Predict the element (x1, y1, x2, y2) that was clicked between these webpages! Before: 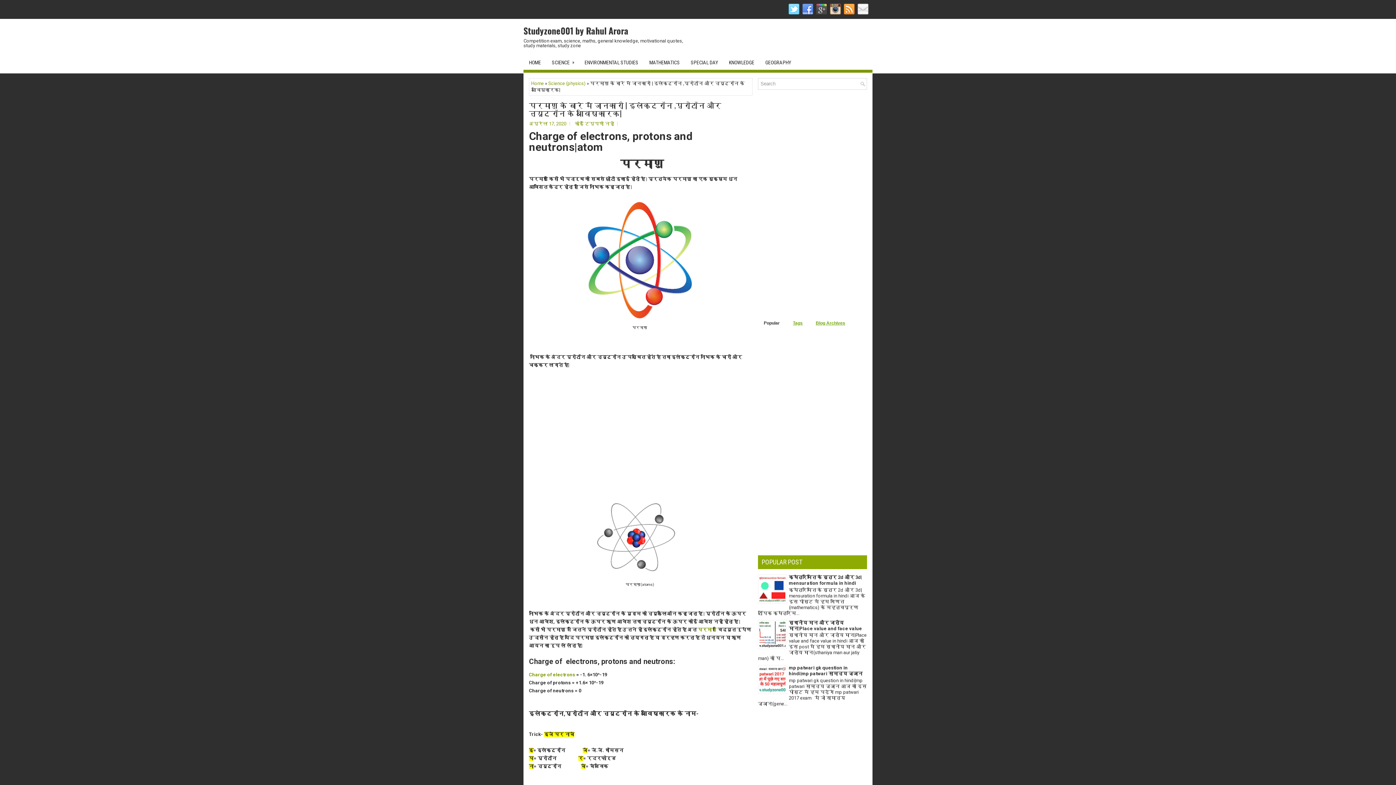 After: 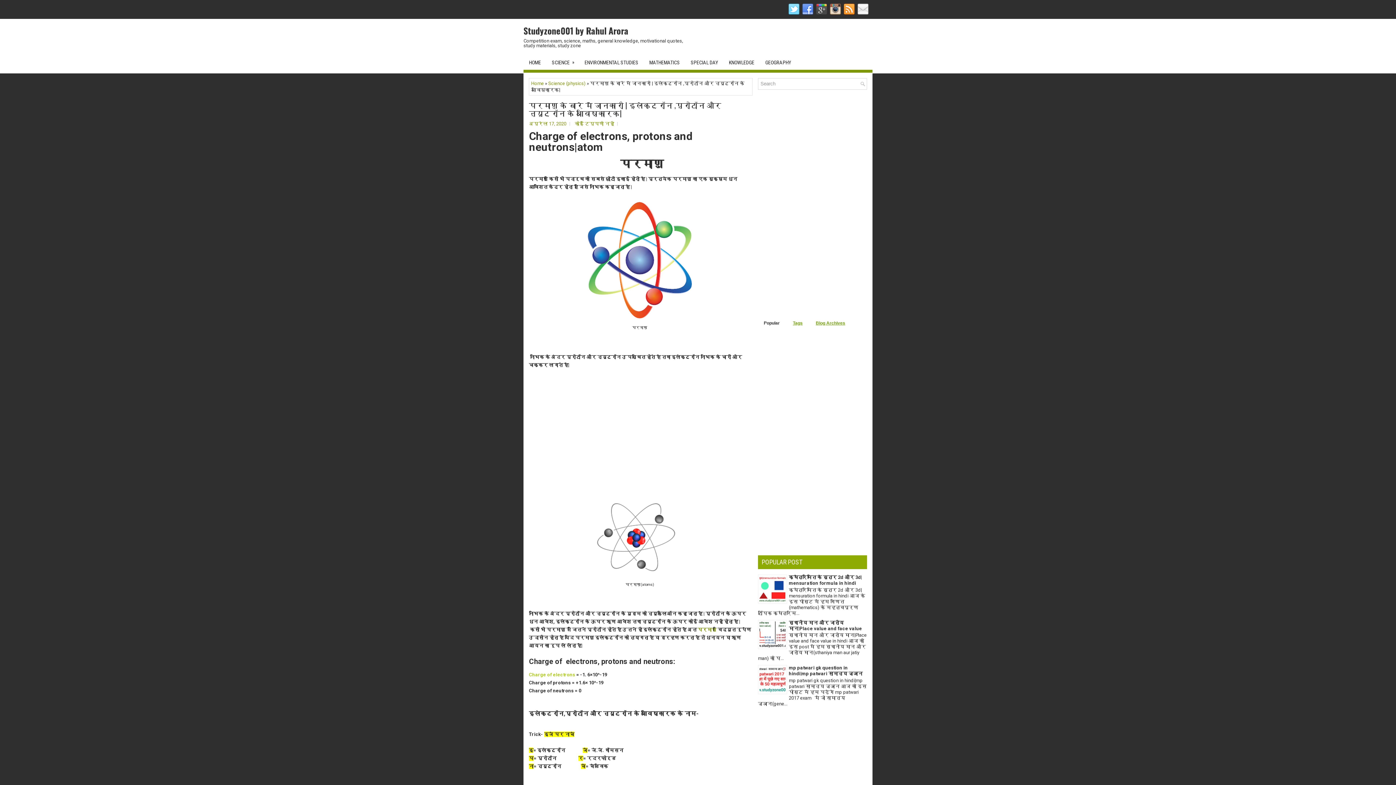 Action: bbox: (529, 672, 575, 677) label: Charge of electrons